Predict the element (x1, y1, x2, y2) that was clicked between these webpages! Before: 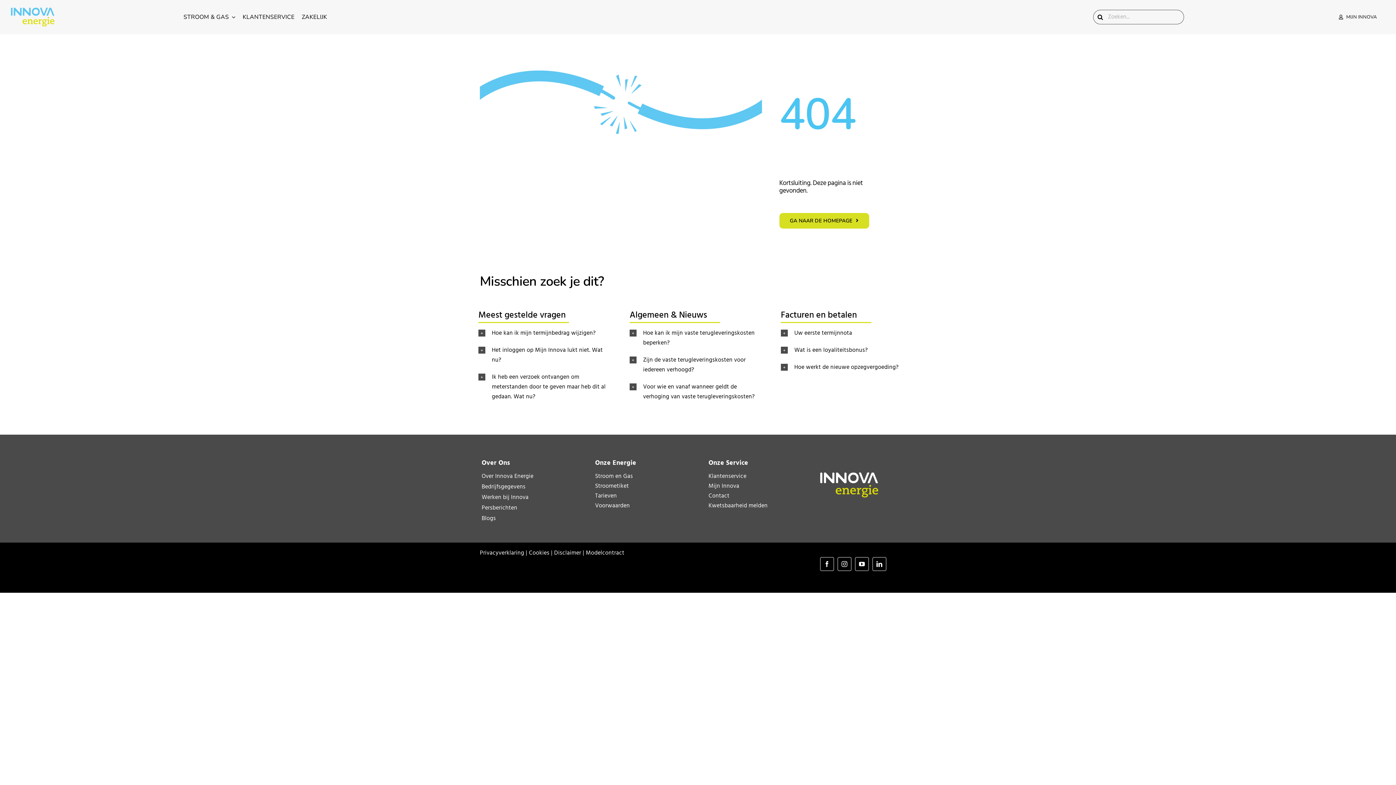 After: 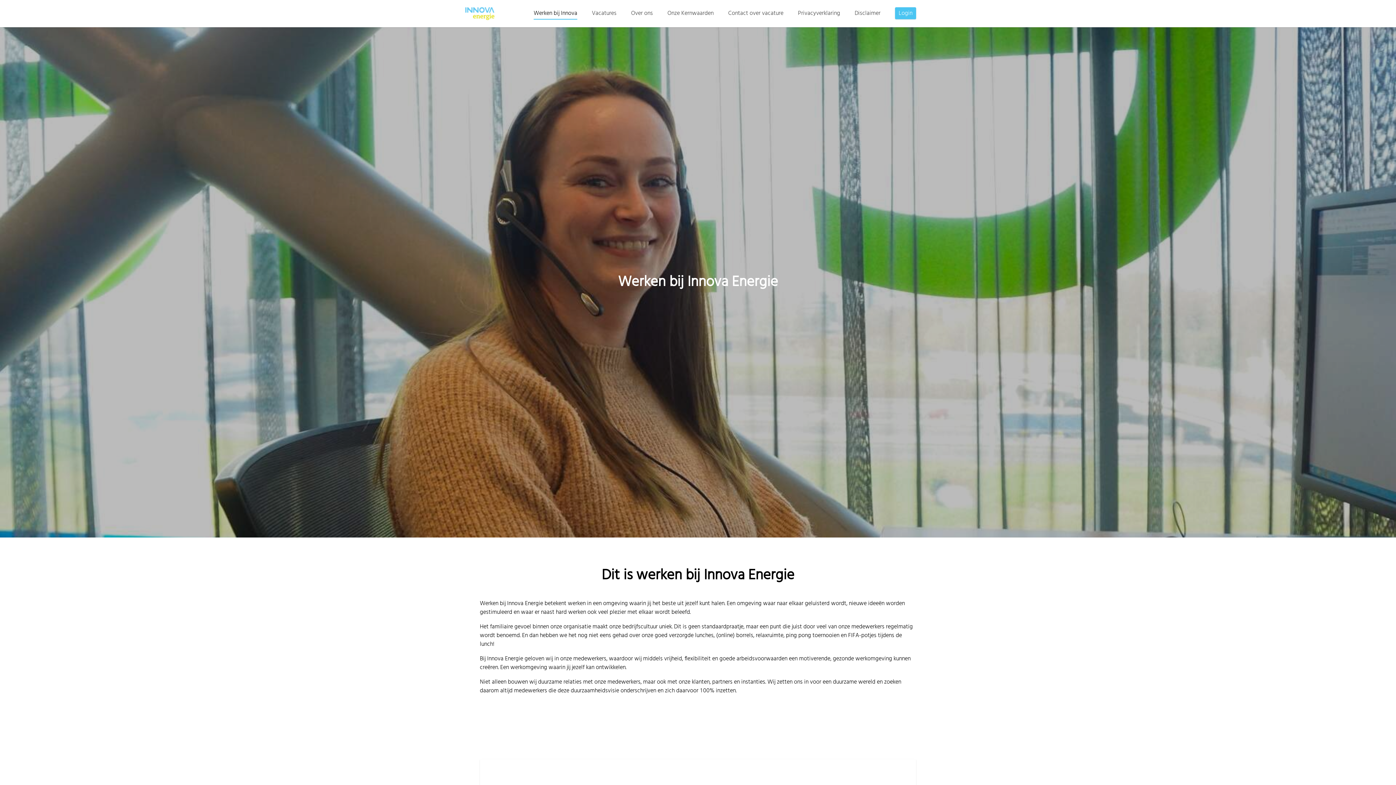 Action: bbox: (481, 493, 574, 502) label: Werken bij Innova